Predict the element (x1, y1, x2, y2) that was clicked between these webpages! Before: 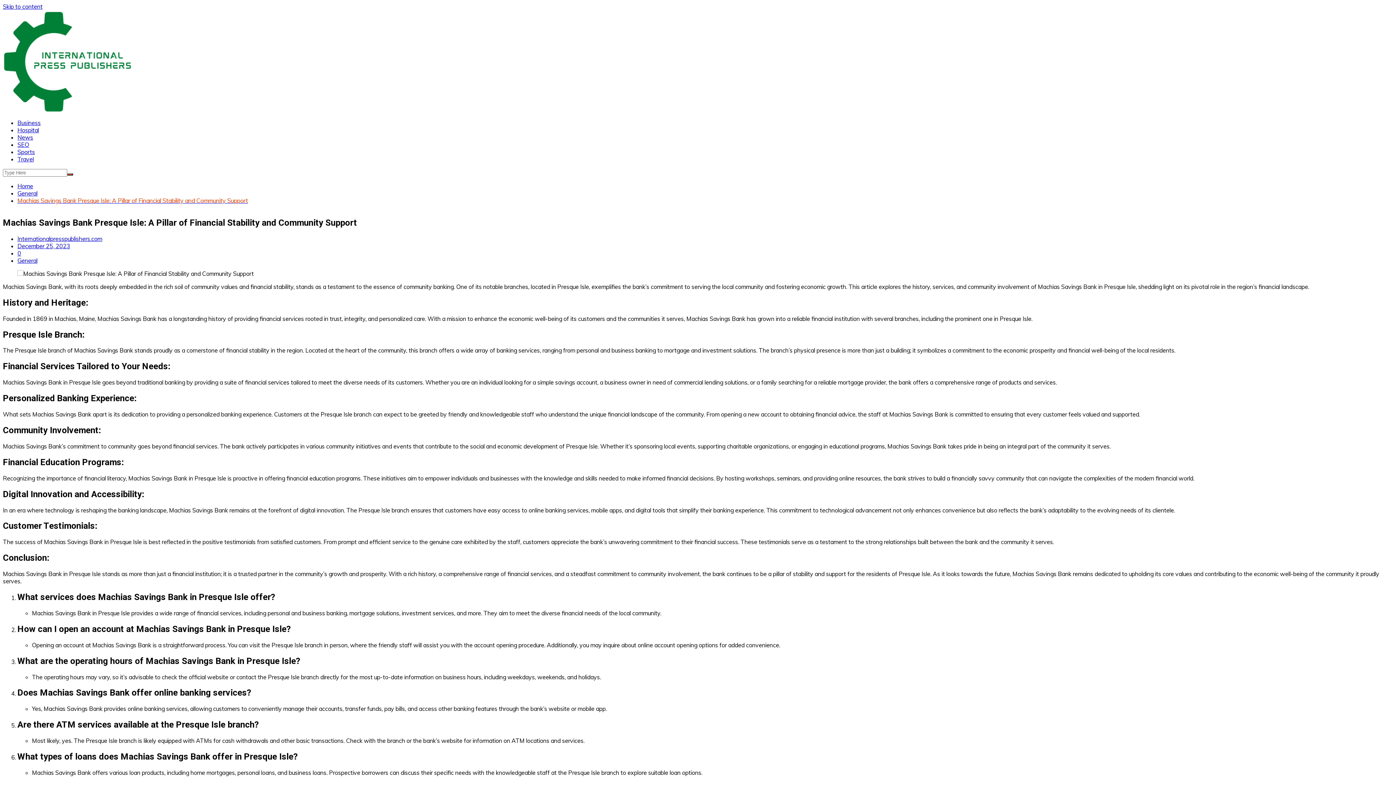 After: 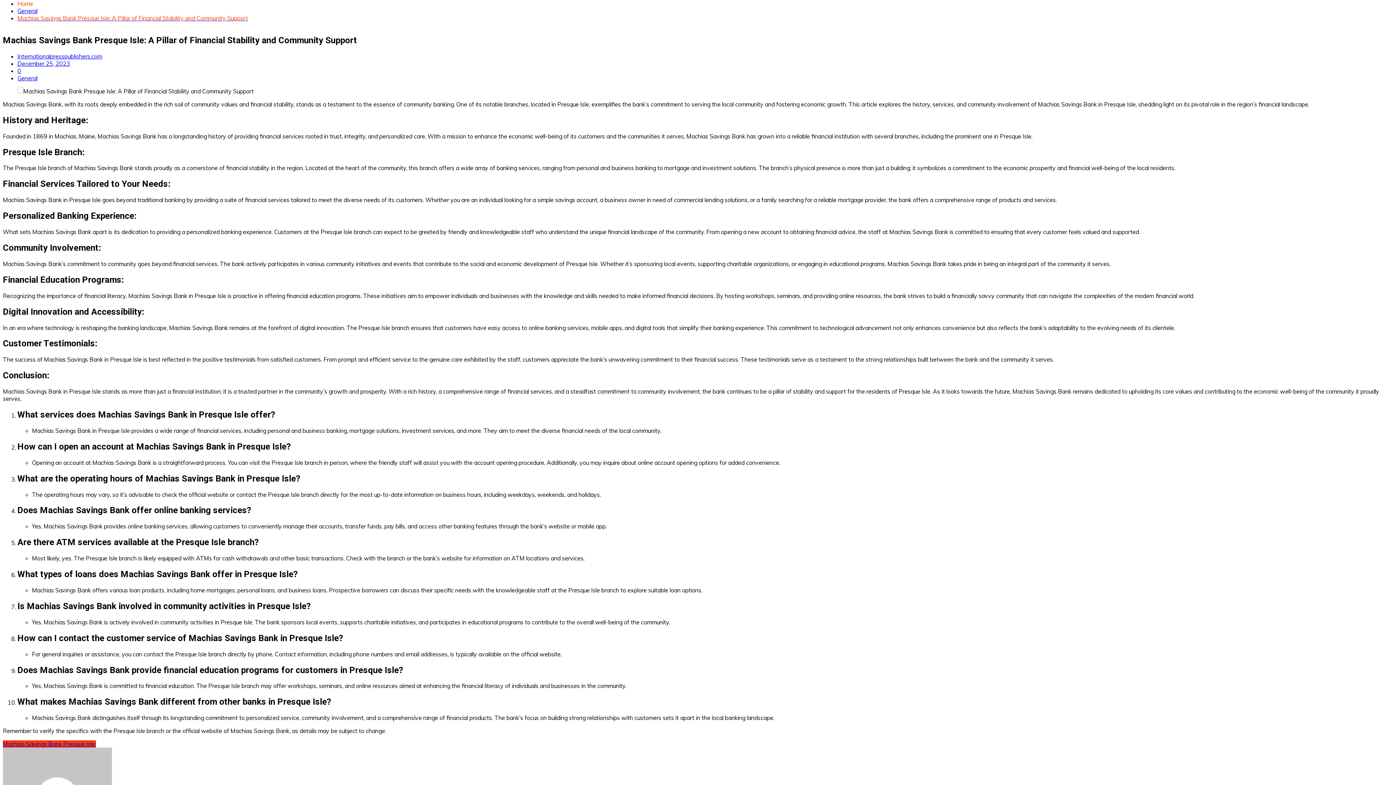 Action: bbox: (2, 2, 42, 10) label: Skip to content